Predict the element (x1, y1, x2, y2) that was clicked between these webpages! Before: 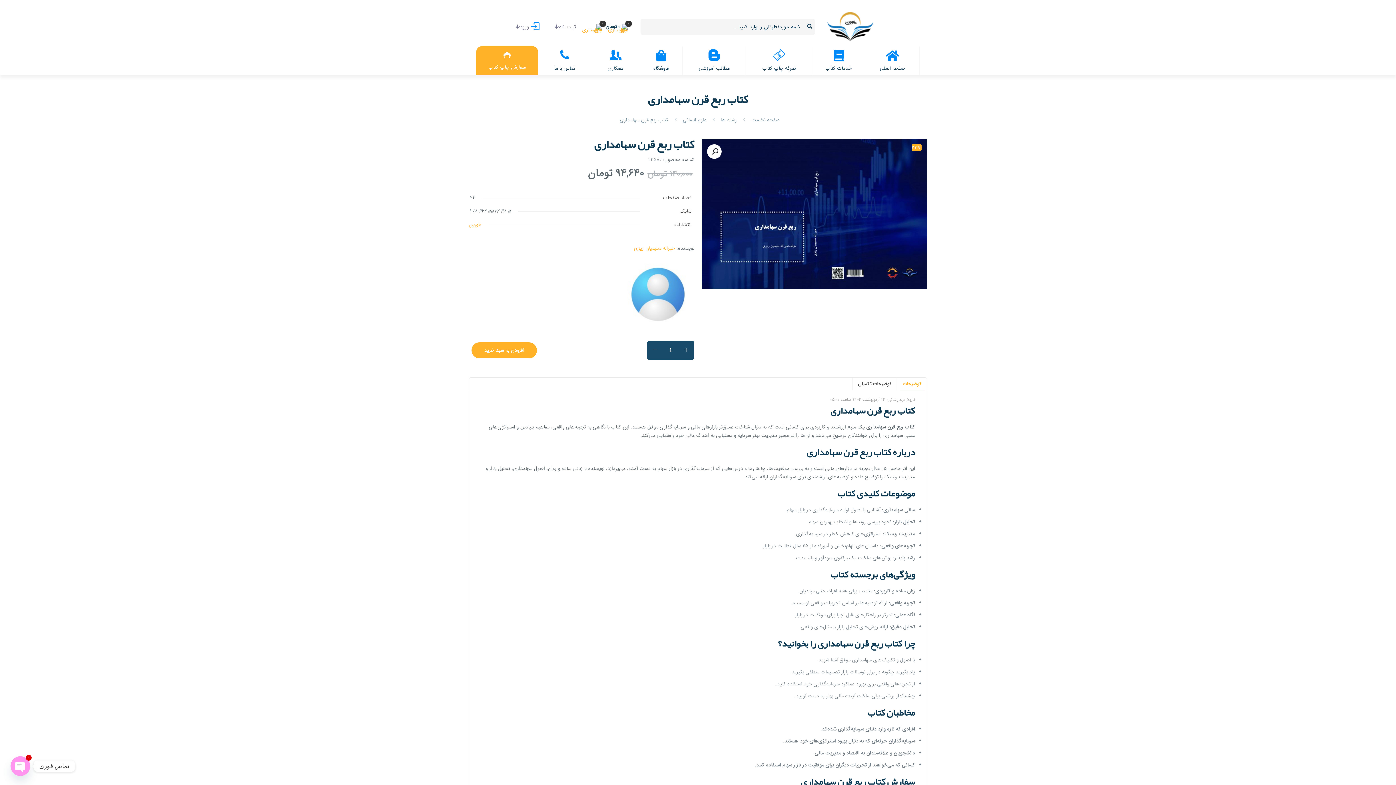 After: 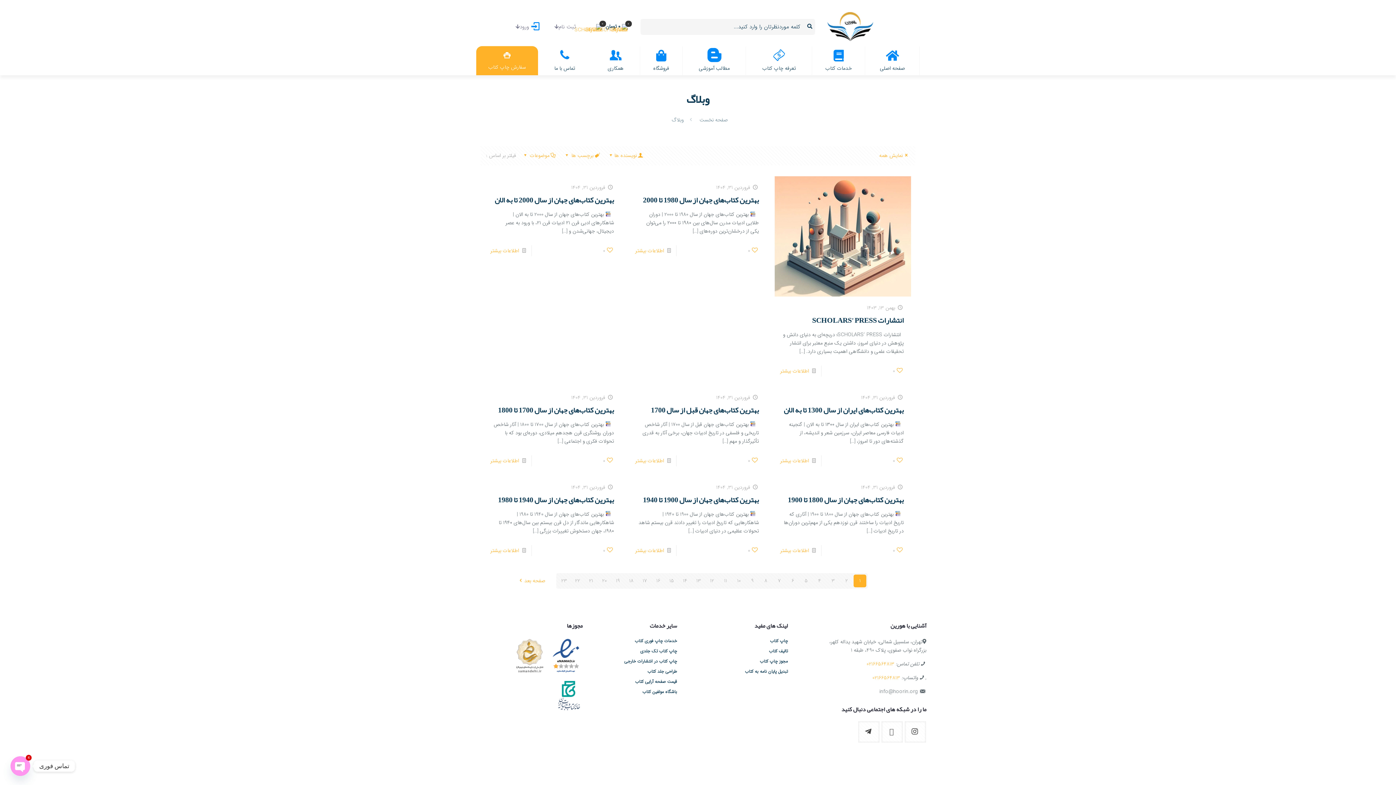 Action: bbox: (682, 46, 746, 75) label: مطالب آموزشی